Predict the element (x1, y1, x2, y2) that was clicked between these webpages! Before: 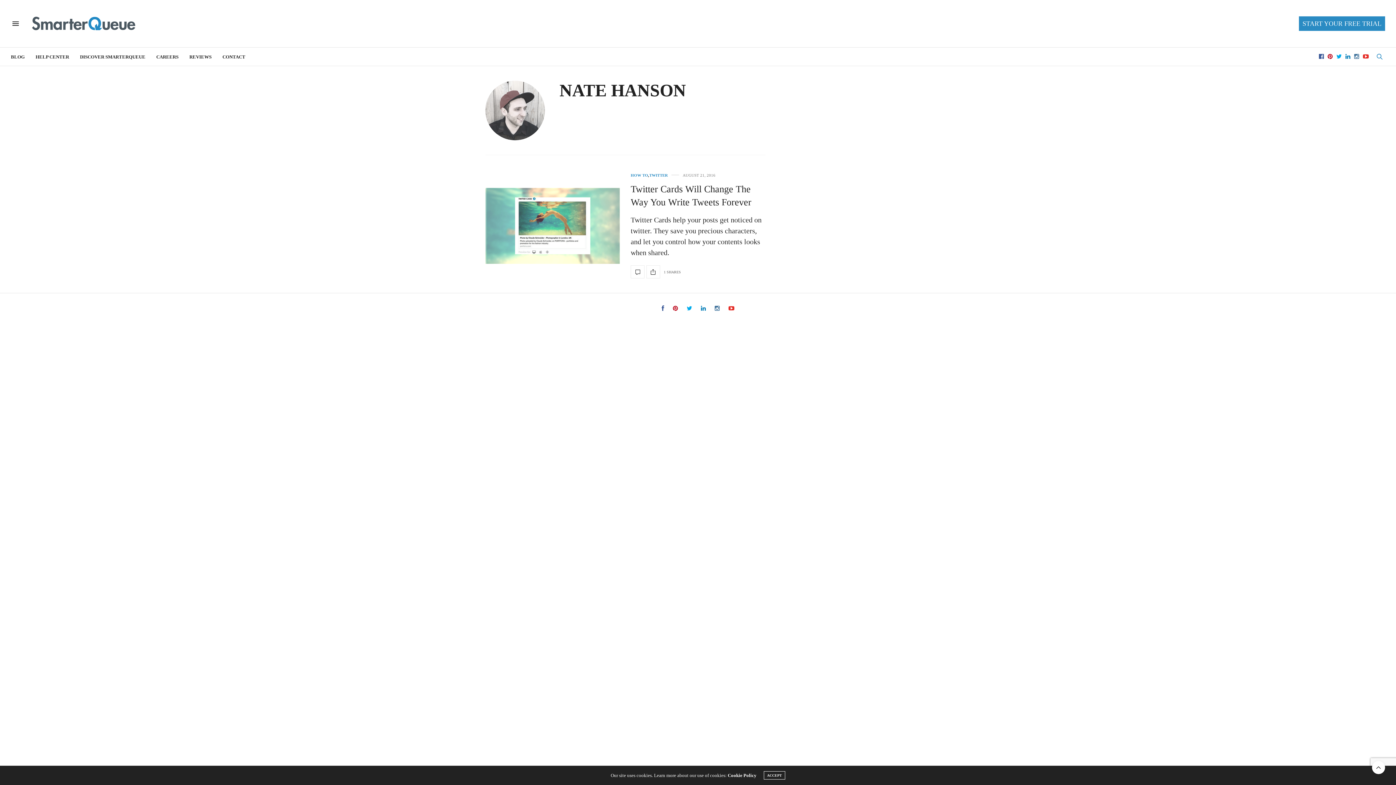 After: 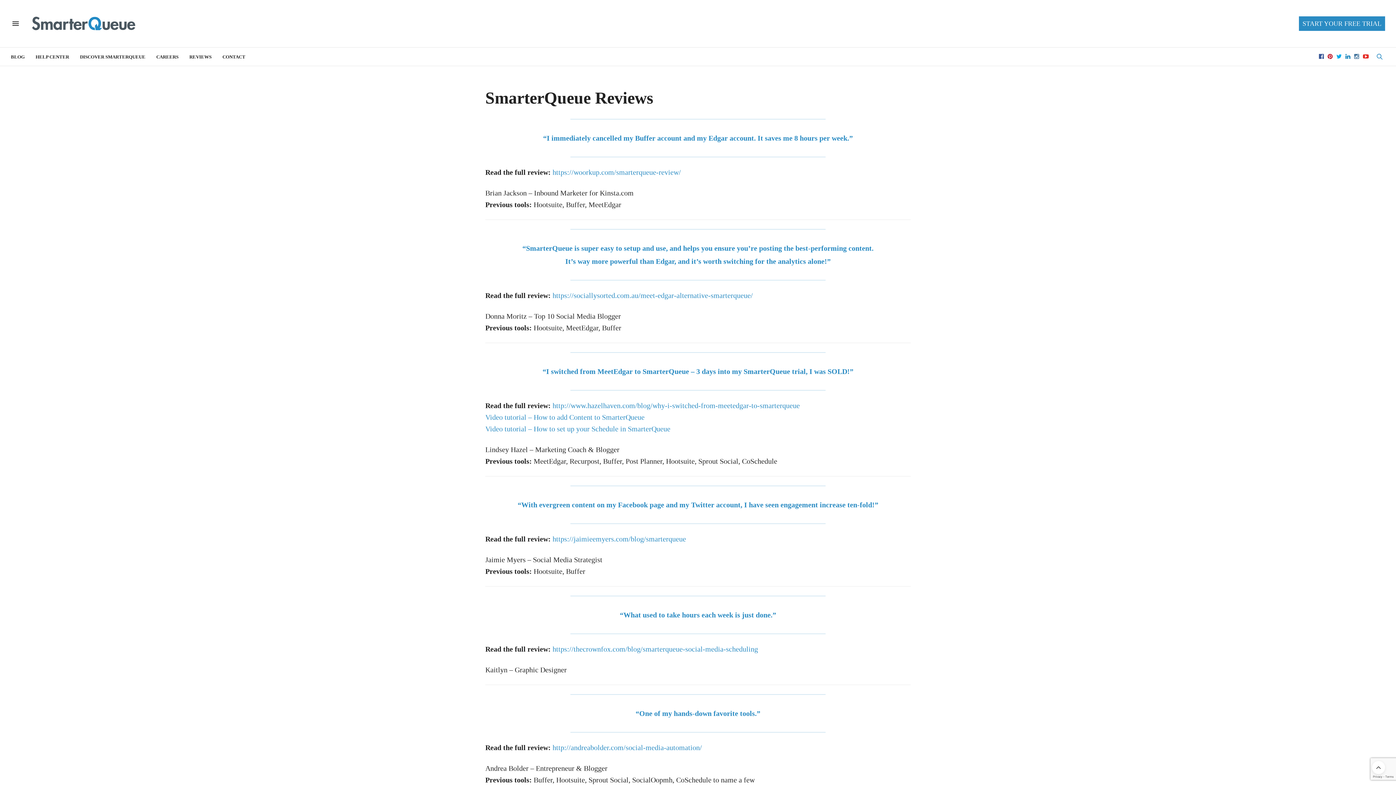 Action: bbox: (189, 47, 211, 65) label: REVIEWS